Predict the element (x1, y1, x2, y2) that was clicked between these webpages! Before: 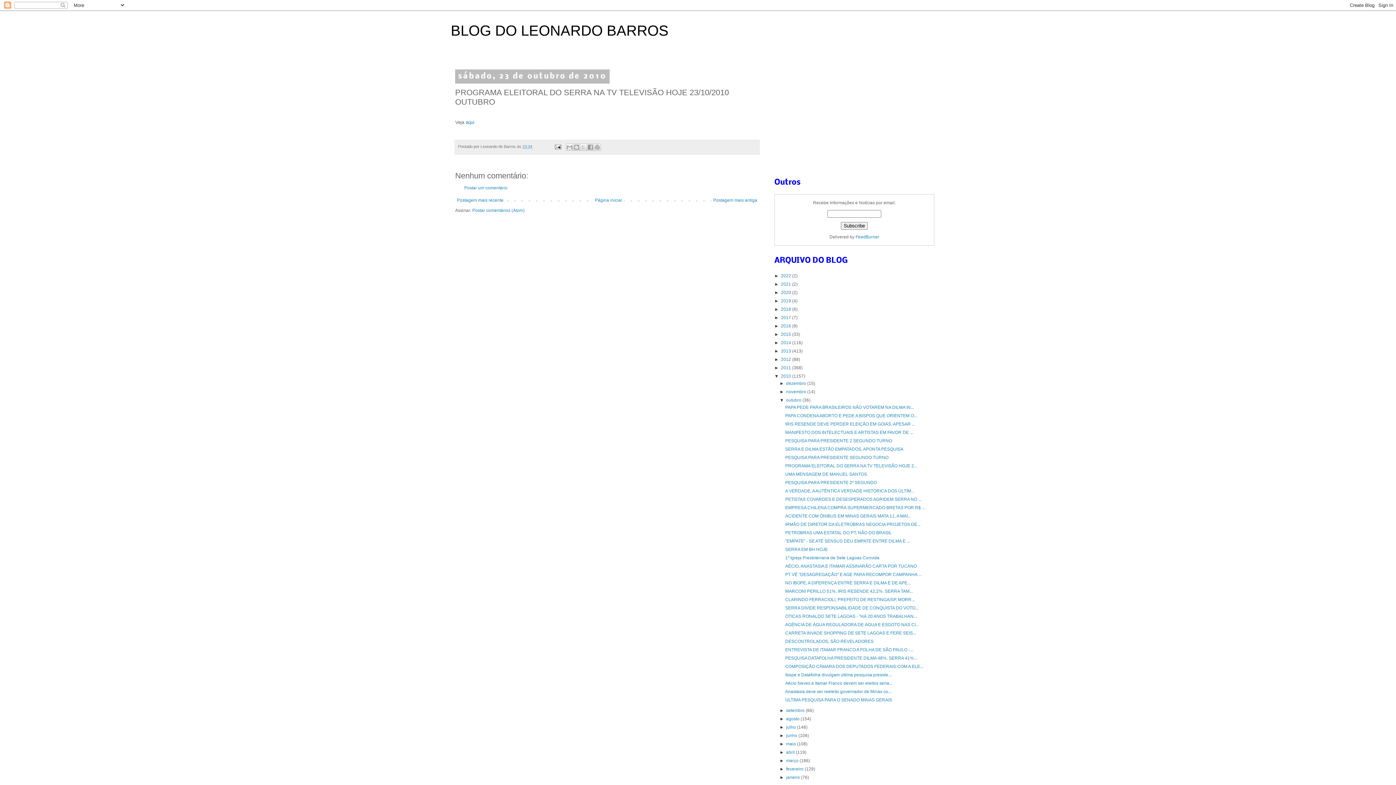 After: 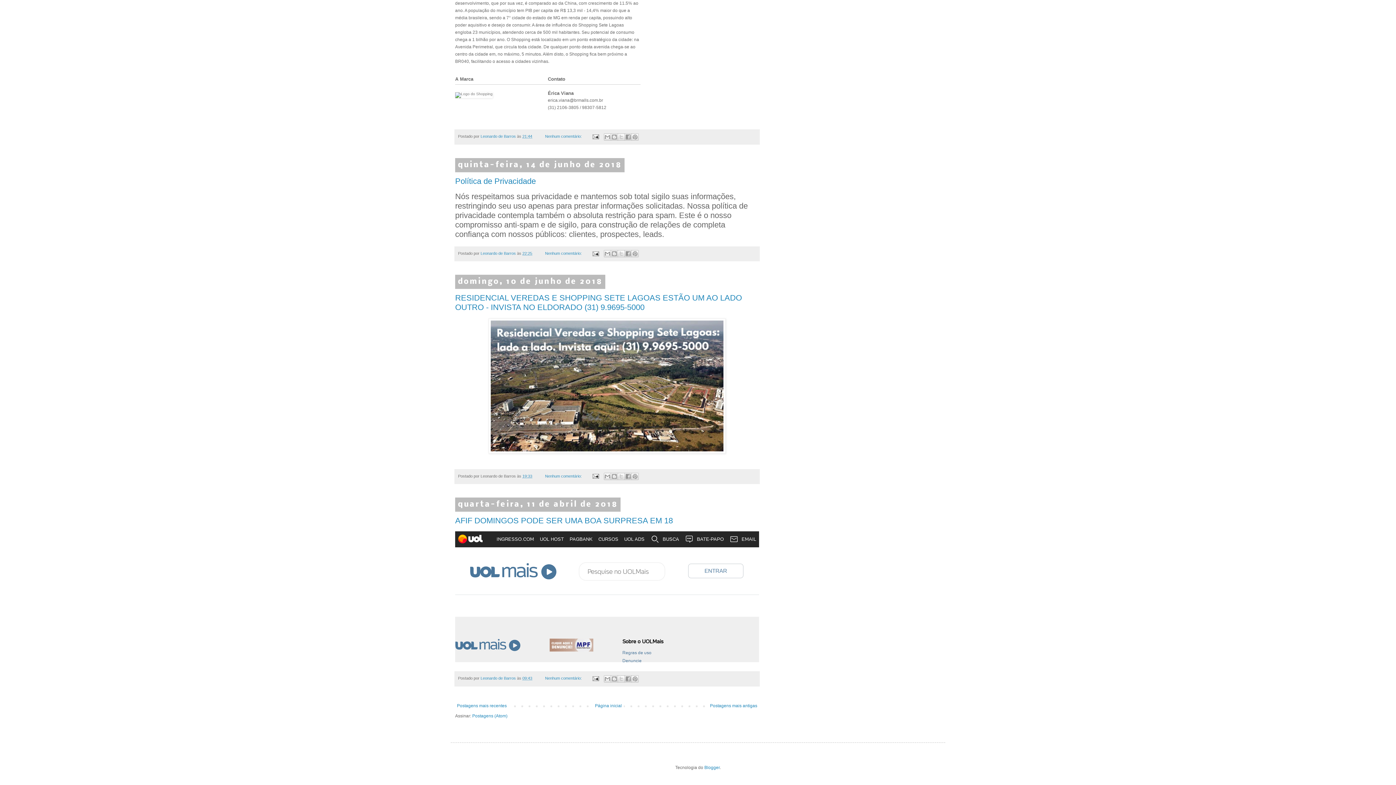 Action: label: 2018  bbox: (781, 306, 792, 312)